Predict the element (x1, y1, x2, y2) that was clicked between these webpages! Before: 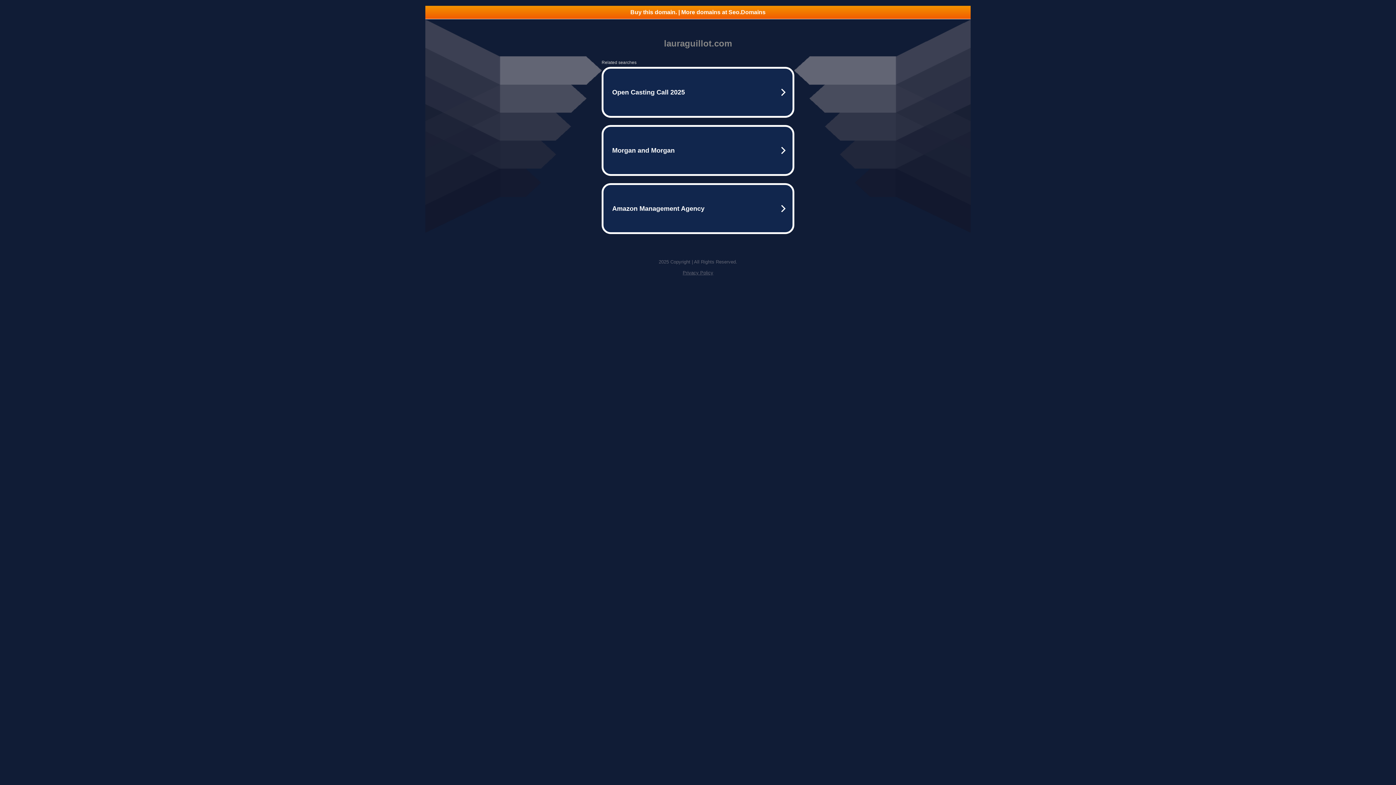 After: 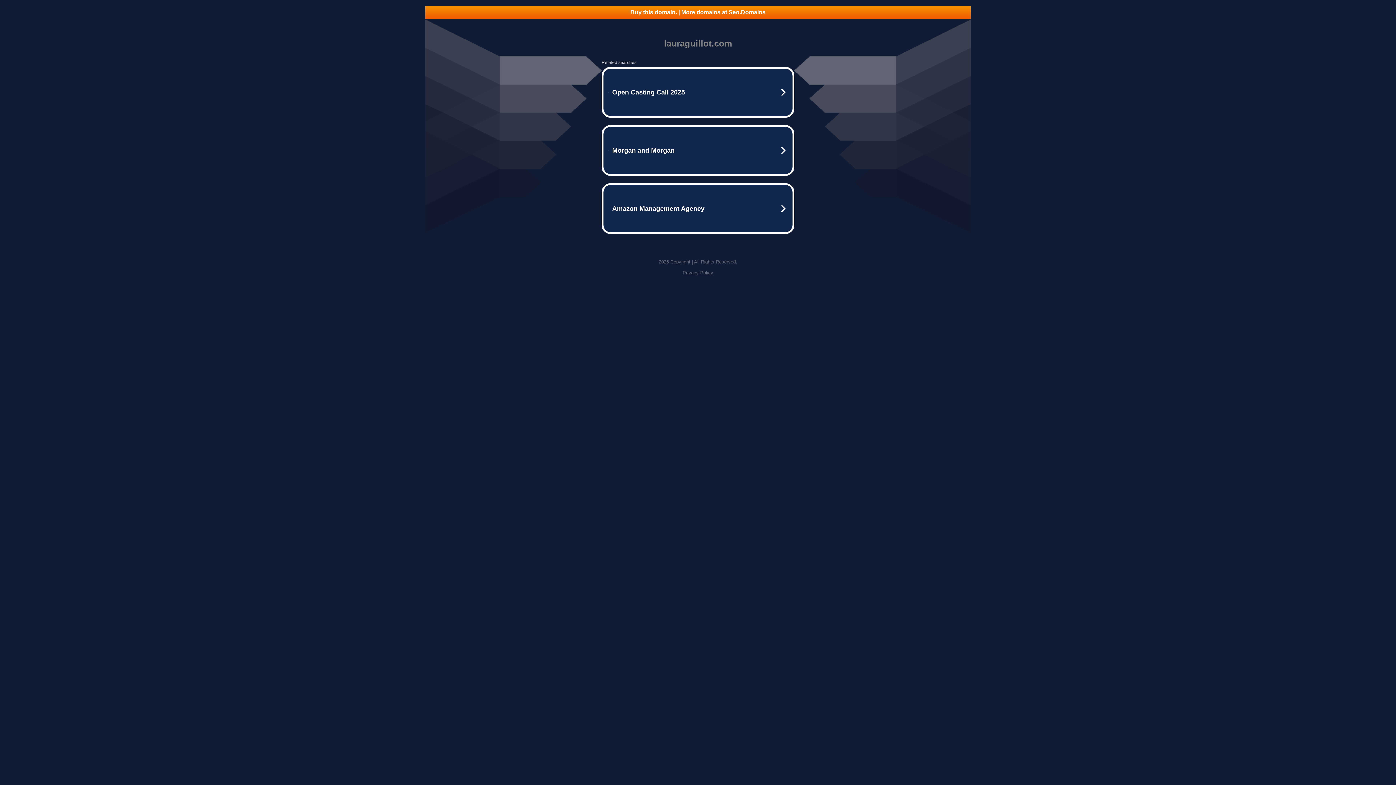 Action: bbox: (425, 5, 970, 18) label: Buy this domain. | More domains at Seo.Domains